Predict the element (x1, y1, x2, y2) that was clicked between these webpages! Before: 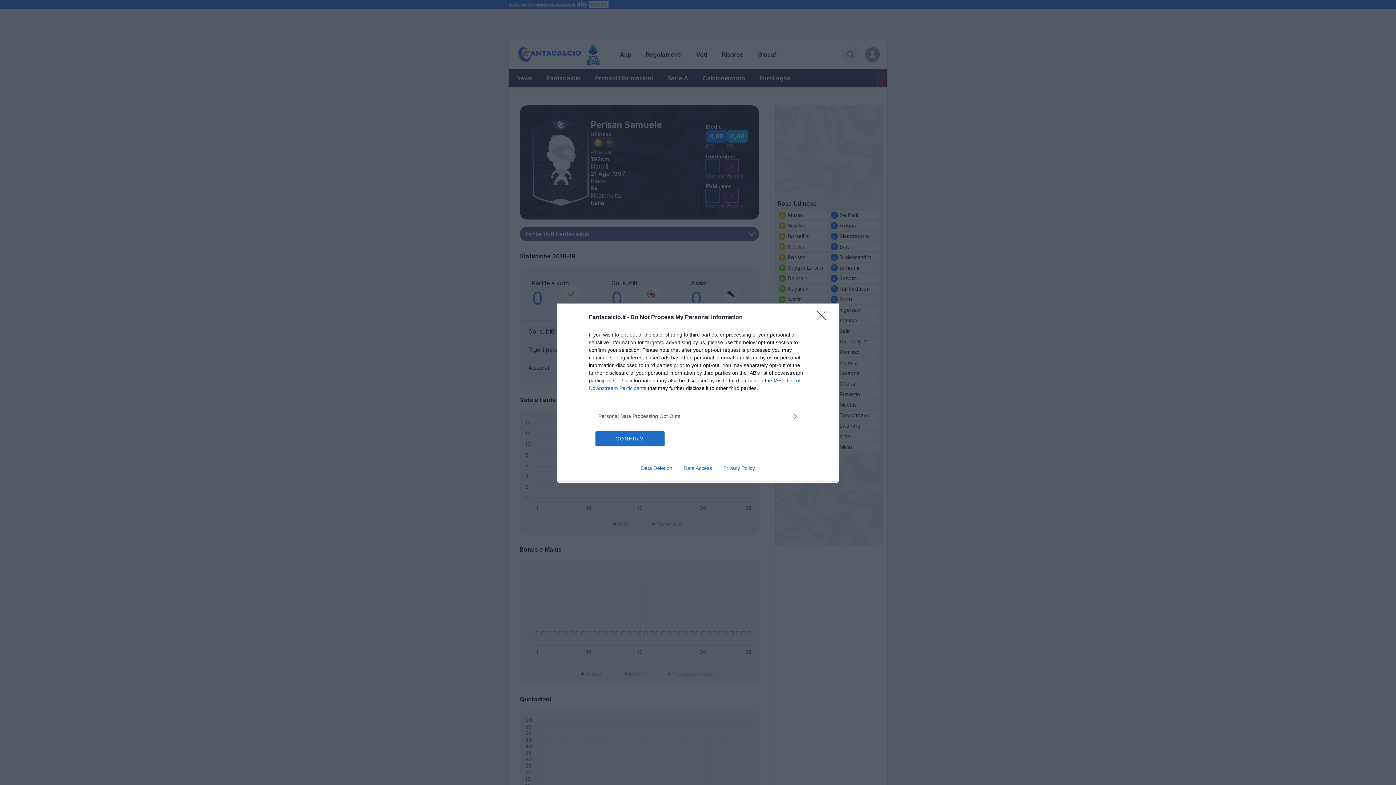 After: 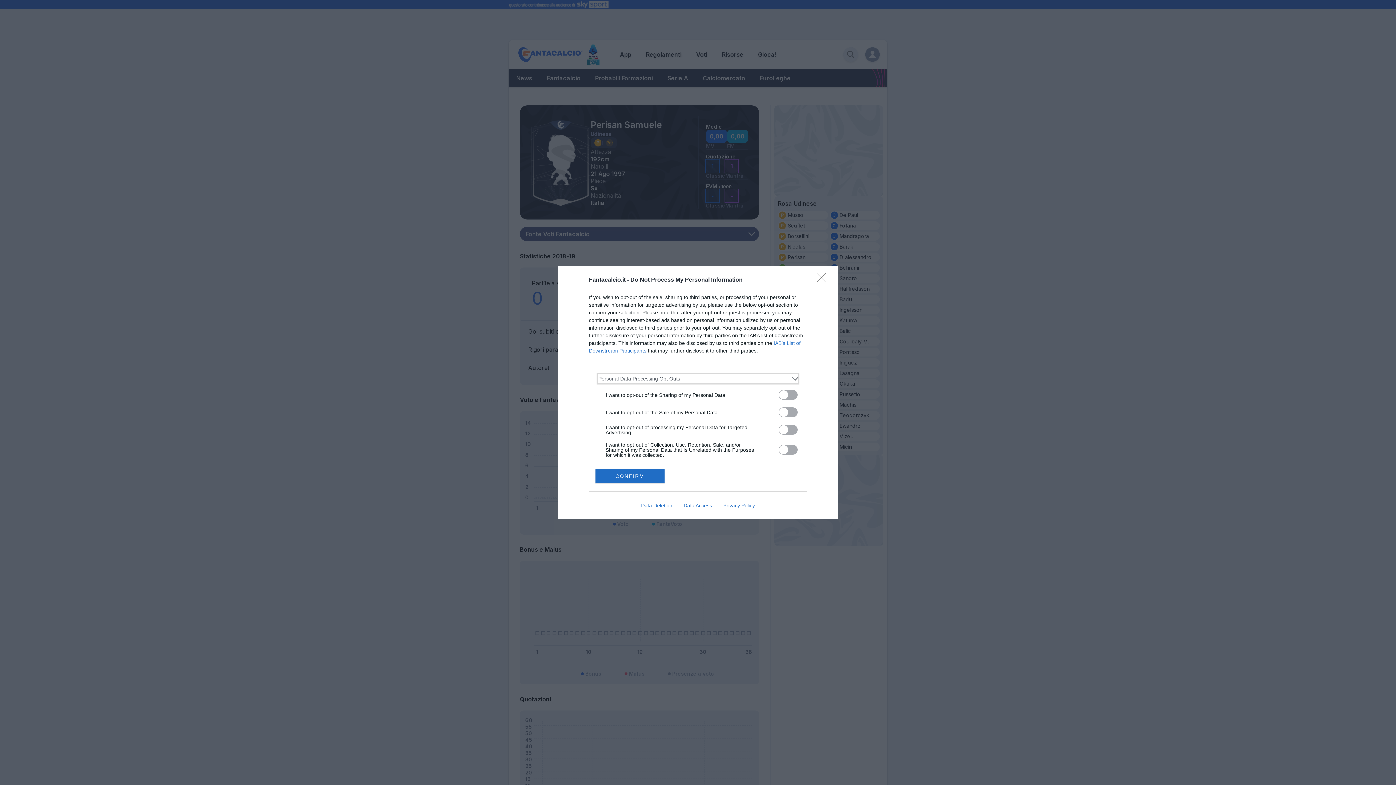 Action: bbox: (598, 412, 797, 420) label: Opt-Outs